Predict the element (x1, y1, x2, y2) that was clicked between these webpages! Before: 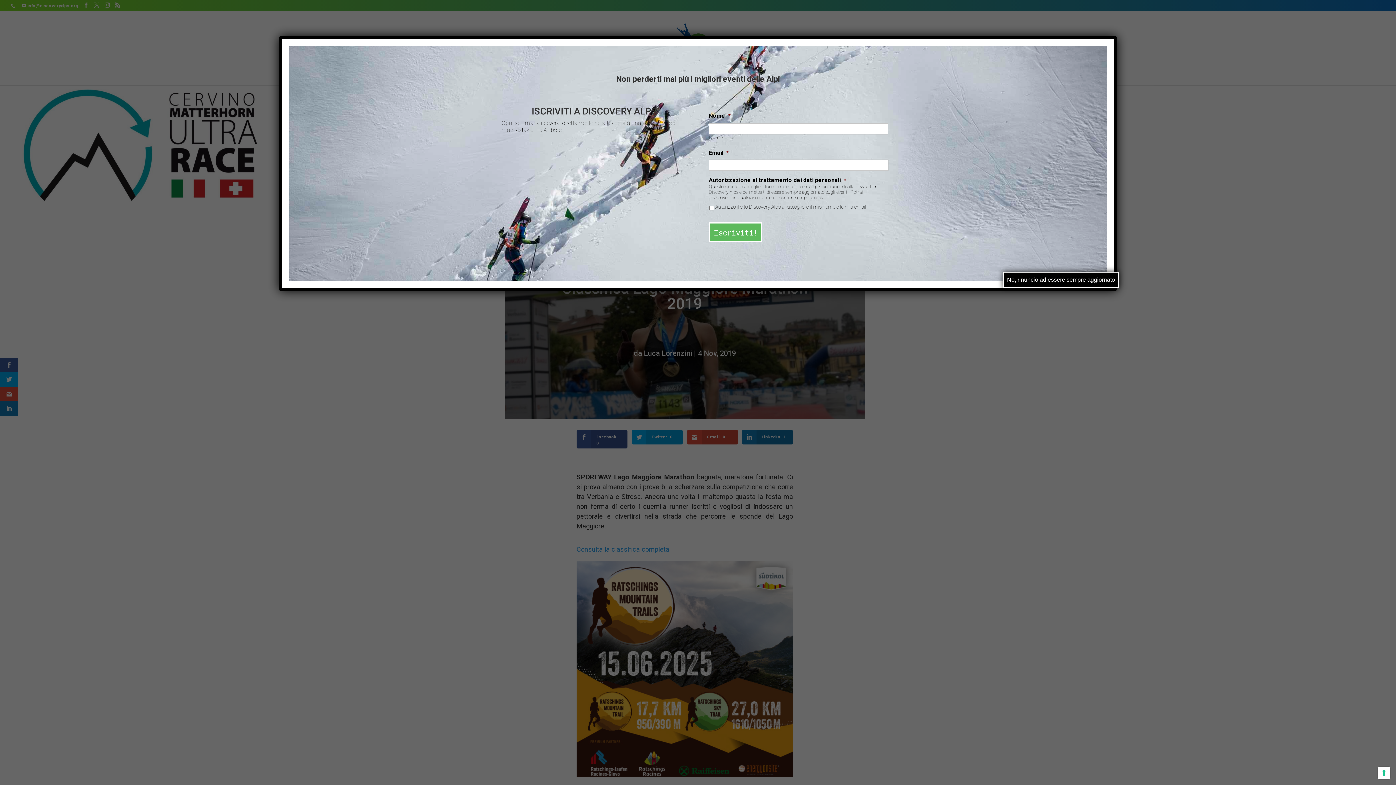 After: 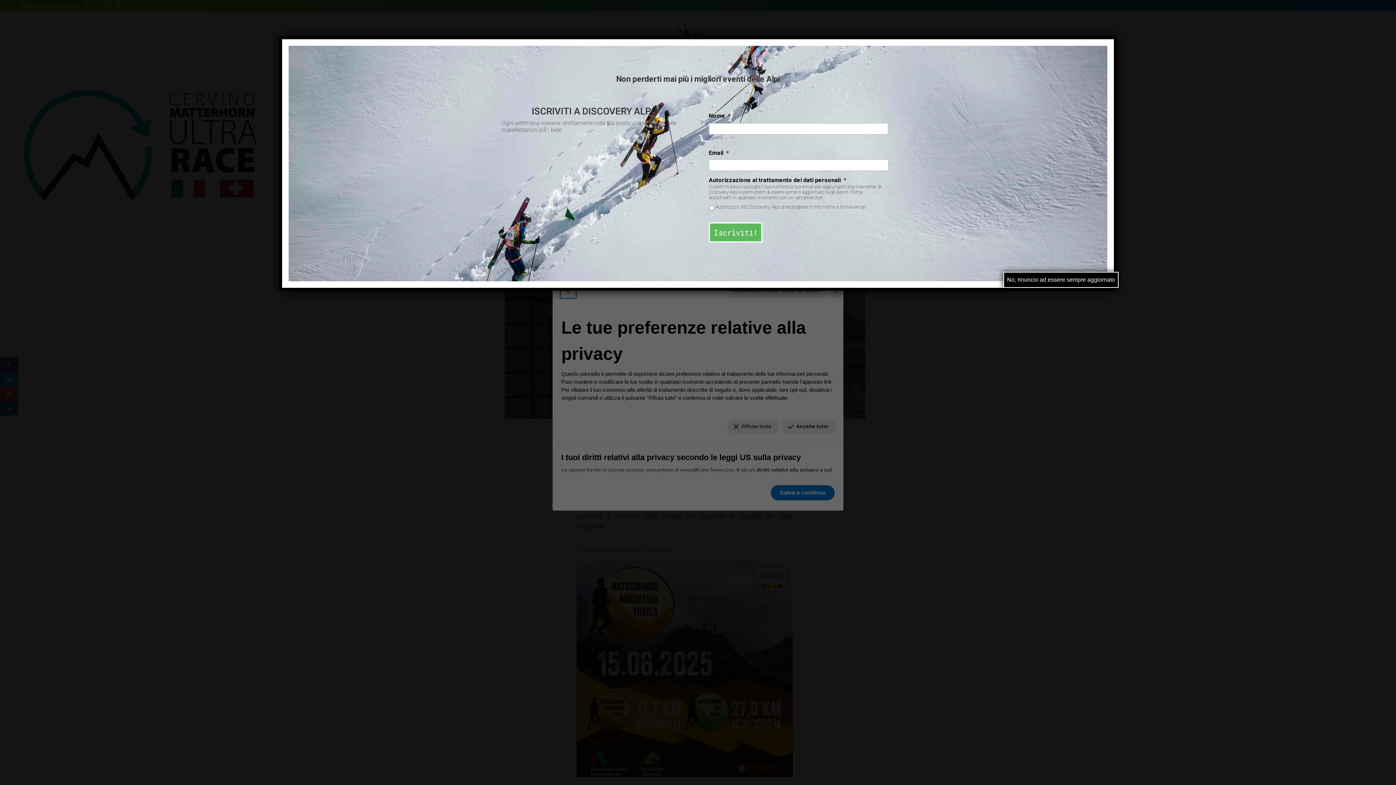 Action: label: Le tue preferenze relative al consenso per le tecnologie di tracciamento bbox: (1378, 767, 1390, 779)